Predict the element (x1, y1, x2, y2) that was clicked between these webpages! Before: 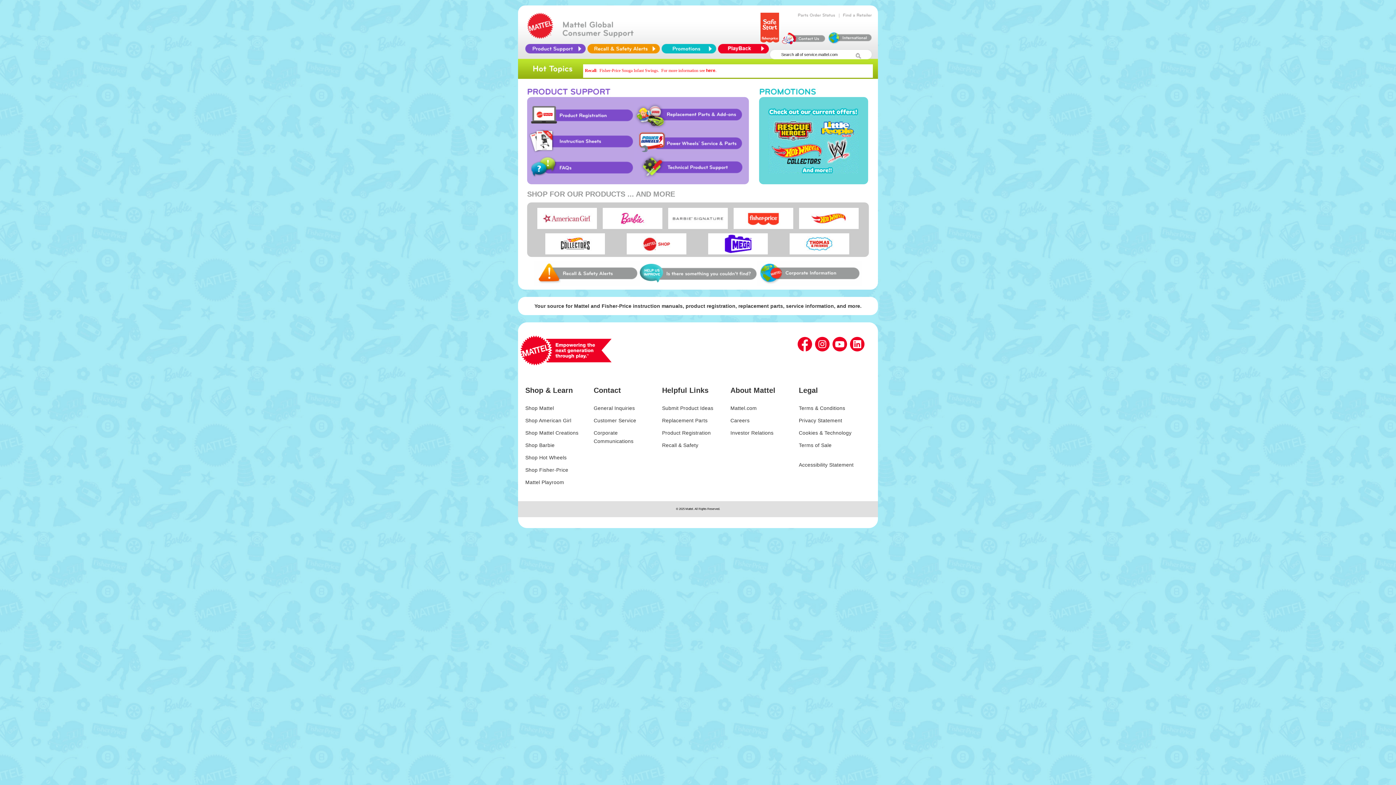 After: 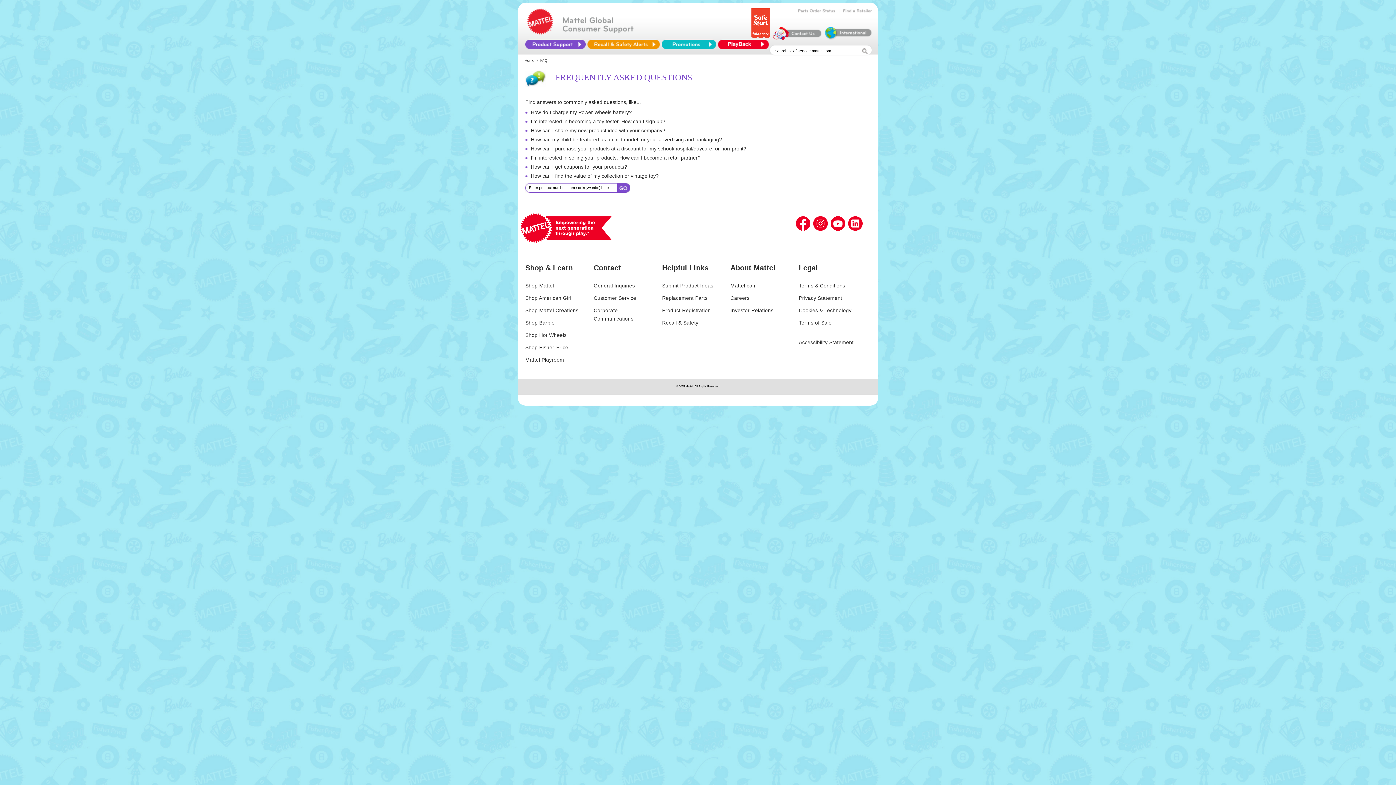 Action: bbox: (527, 154, 634, 180) label: FAQs